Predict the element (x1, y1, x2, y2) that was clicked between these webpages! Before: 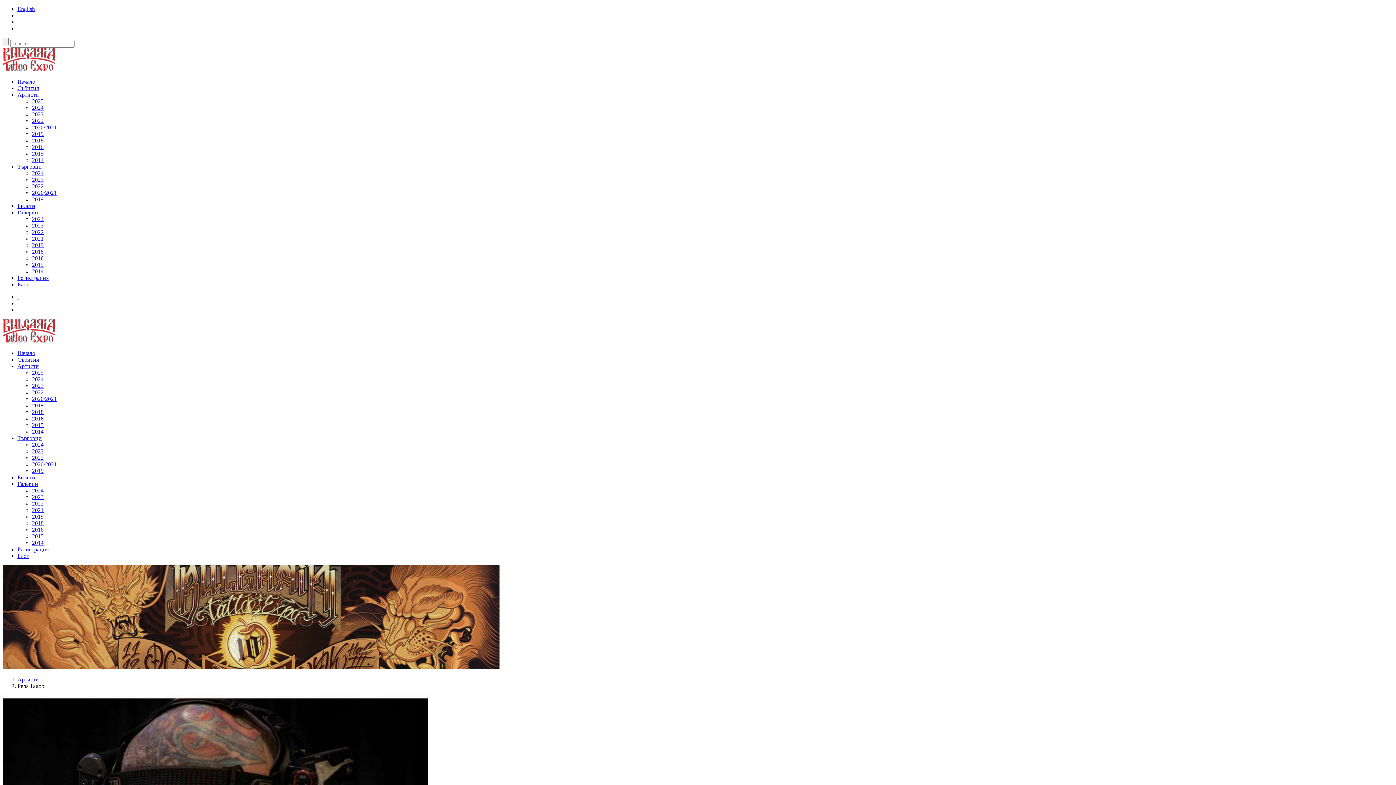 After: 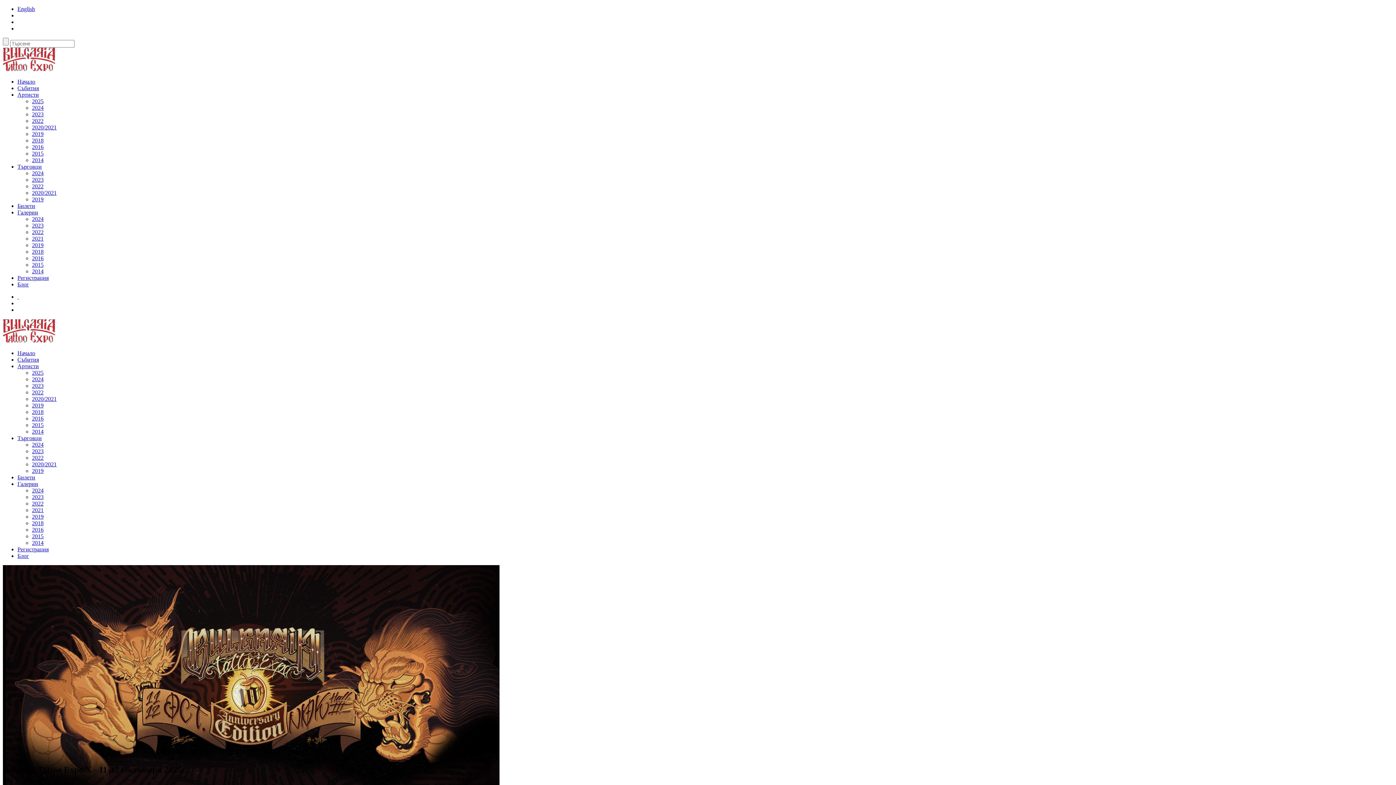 Action: bbox: (2, 337, 55, 344)